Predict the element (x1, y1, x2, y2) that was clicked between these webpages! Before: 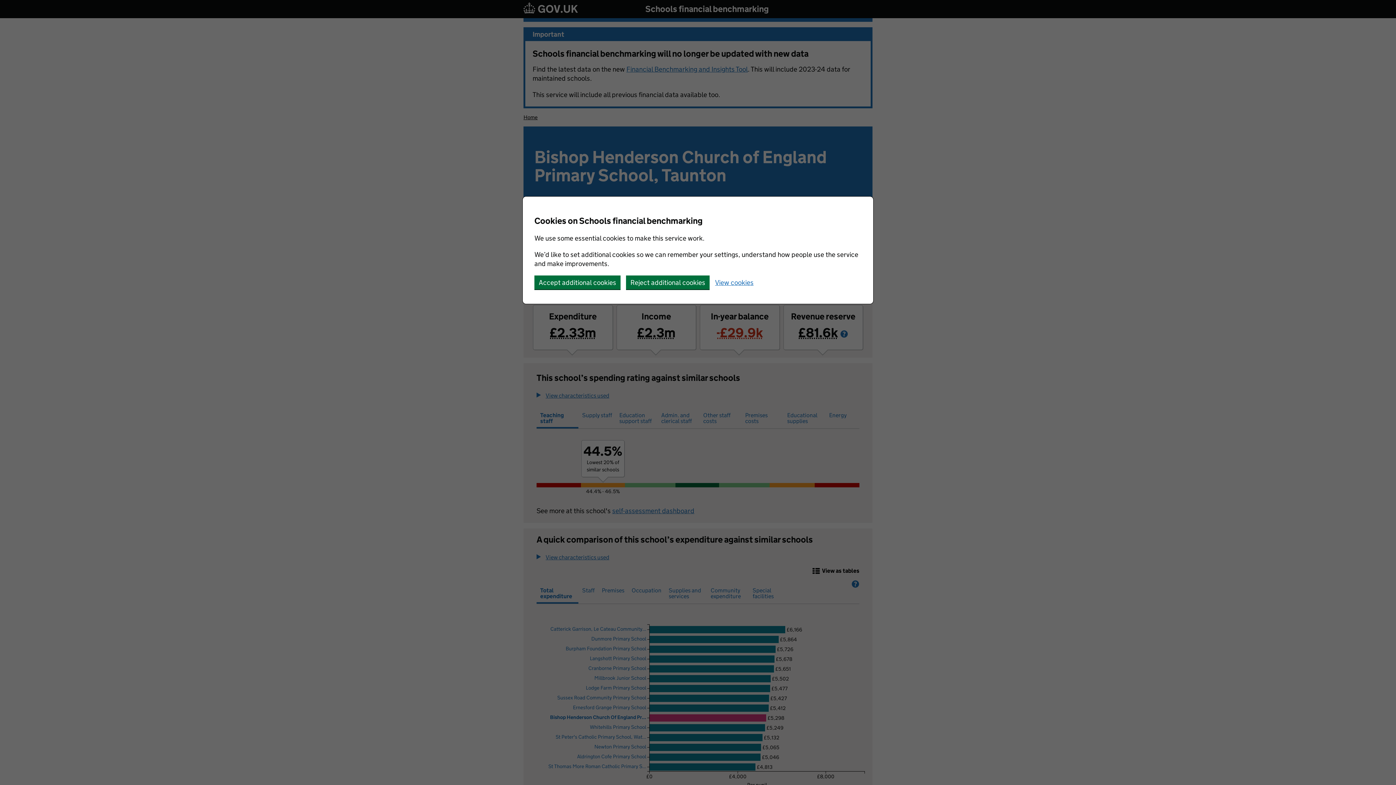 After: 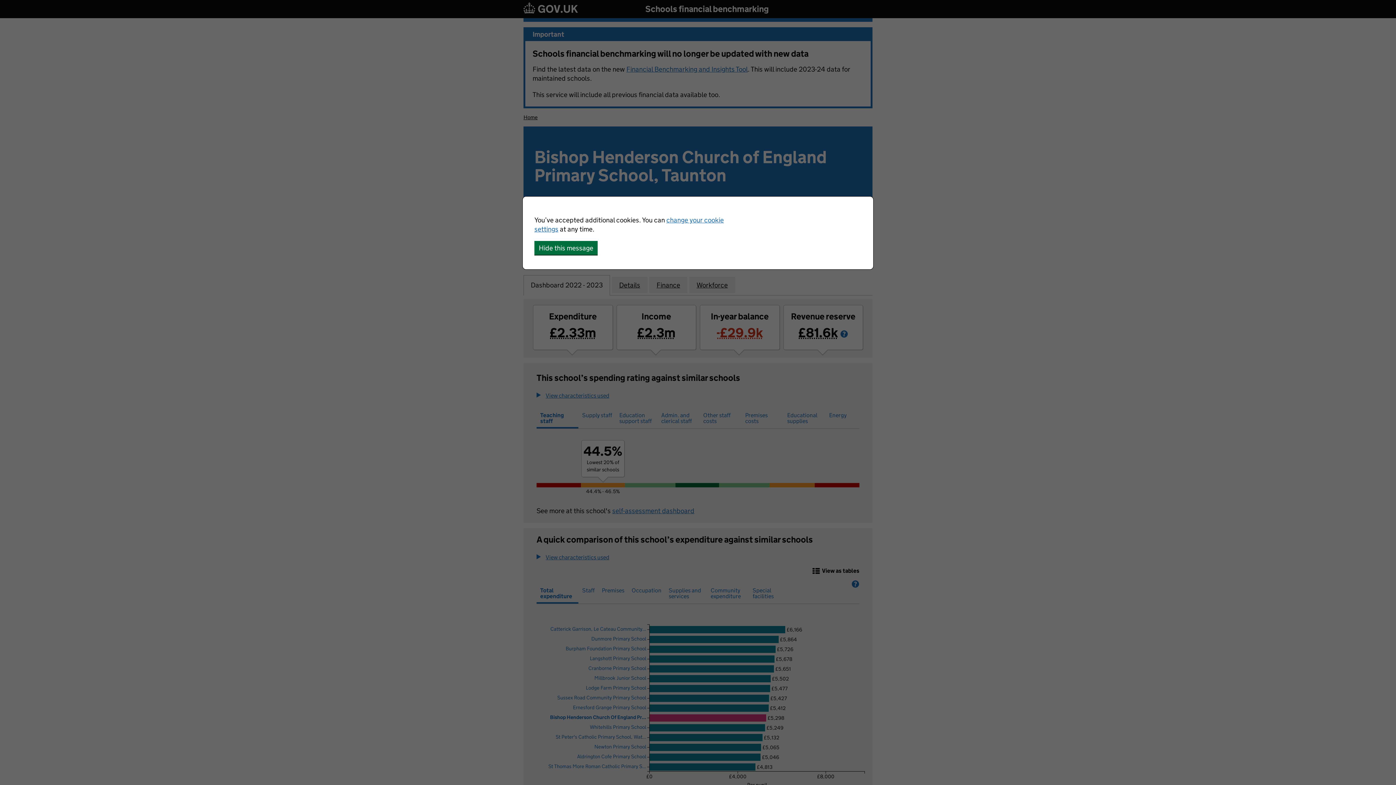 Action: label: Accept additional cookies bbox: (534, 275, 620, 289)